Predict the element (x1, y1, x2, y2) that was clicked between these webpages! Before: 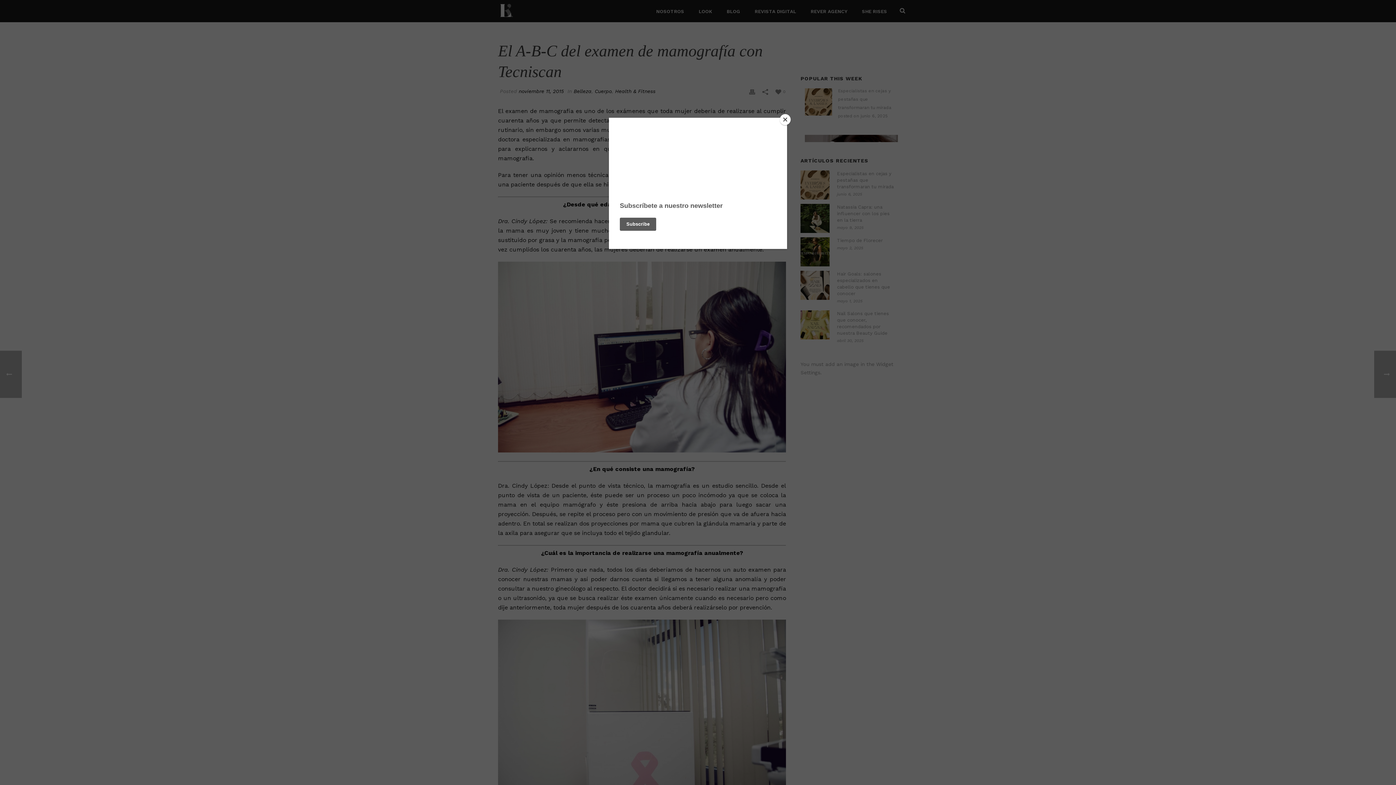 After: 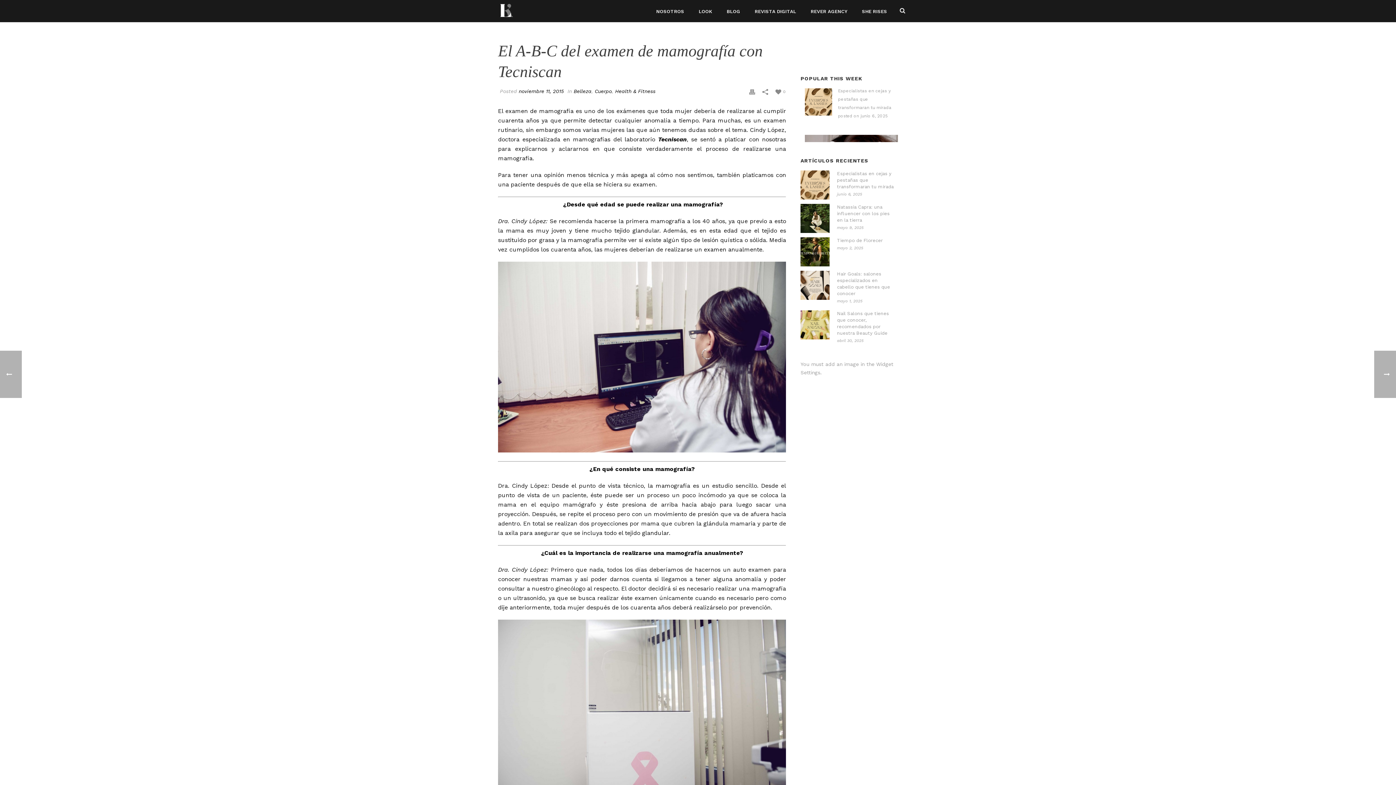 Action: bbox: (780, 114, 790, 125) label: Close